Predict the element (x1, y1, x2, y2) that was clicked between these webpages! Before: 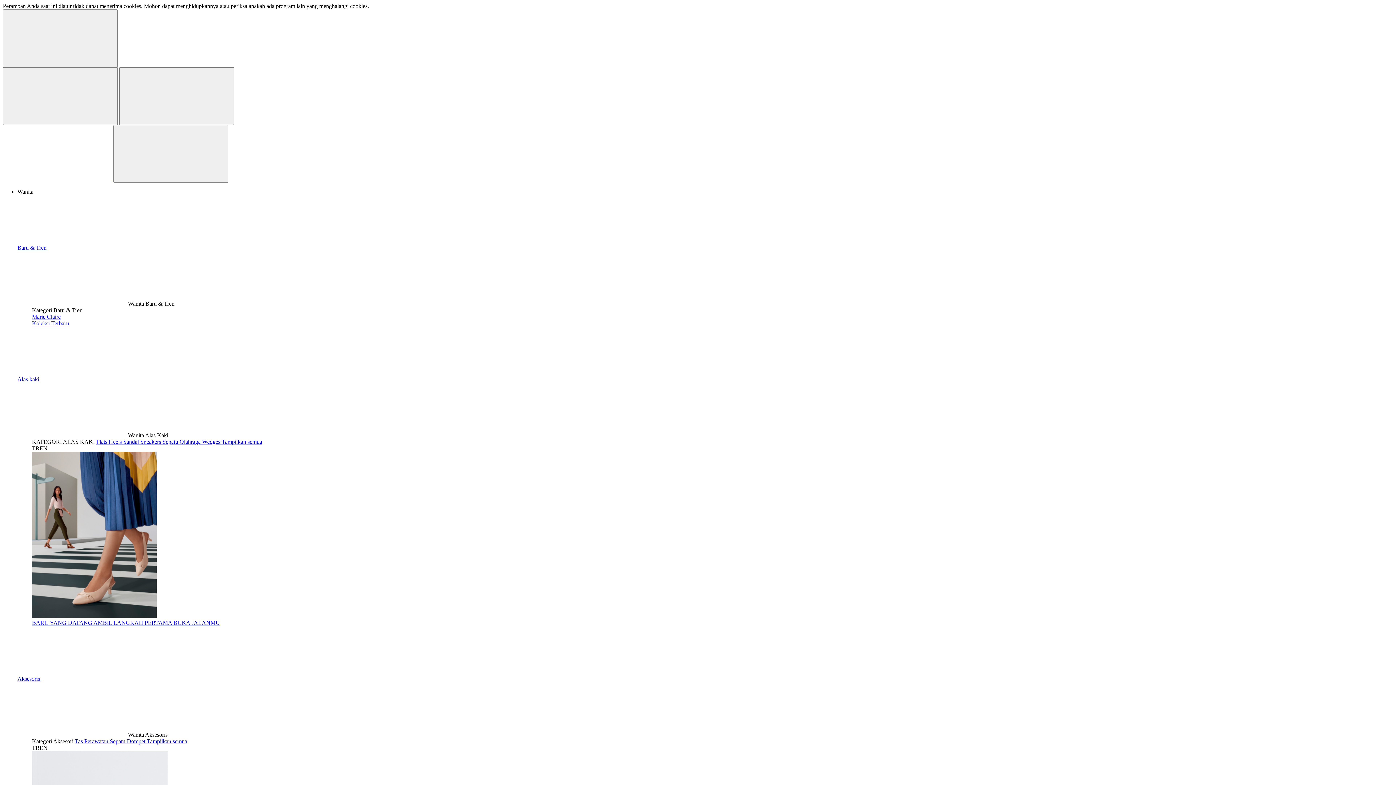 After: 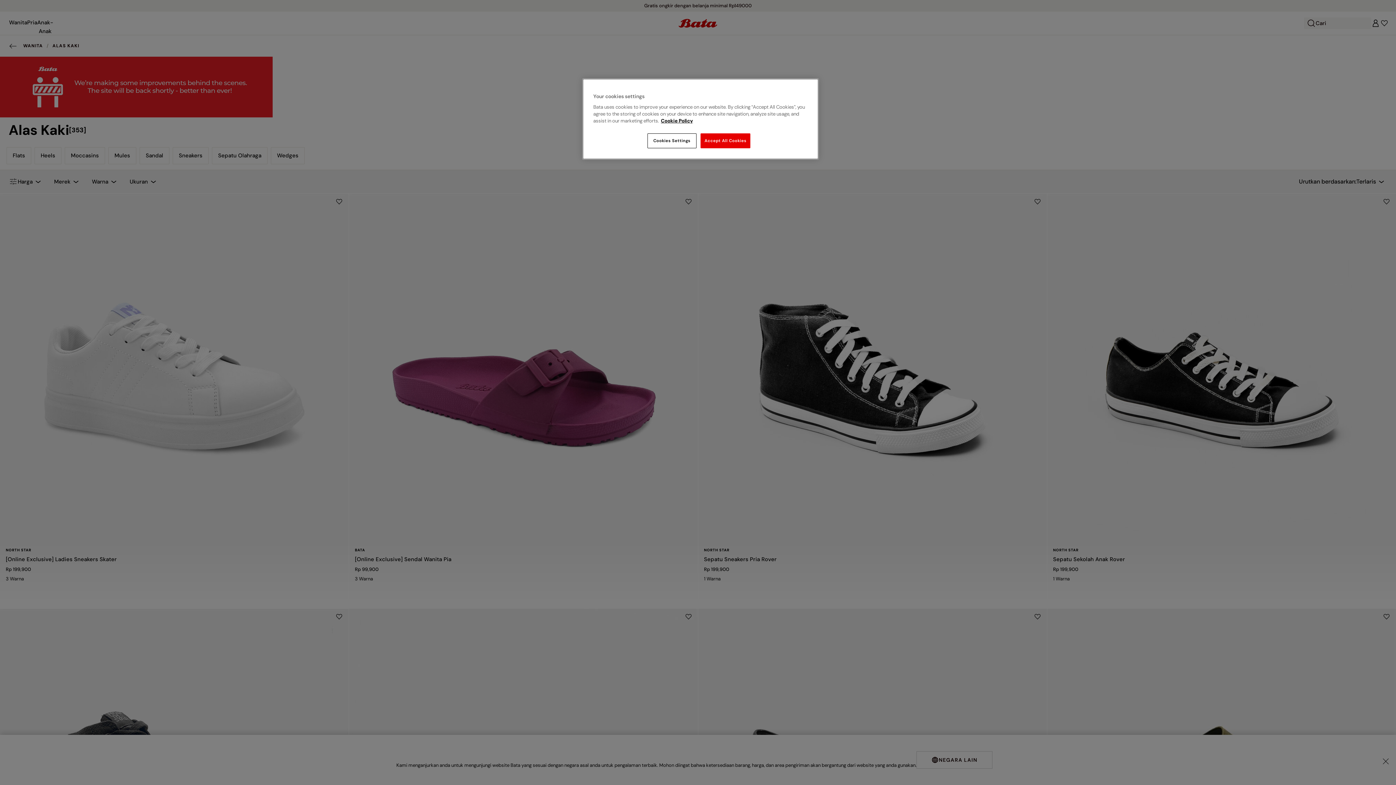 Action: label: Alas kaki bbox: (17, 376, 40, 382)